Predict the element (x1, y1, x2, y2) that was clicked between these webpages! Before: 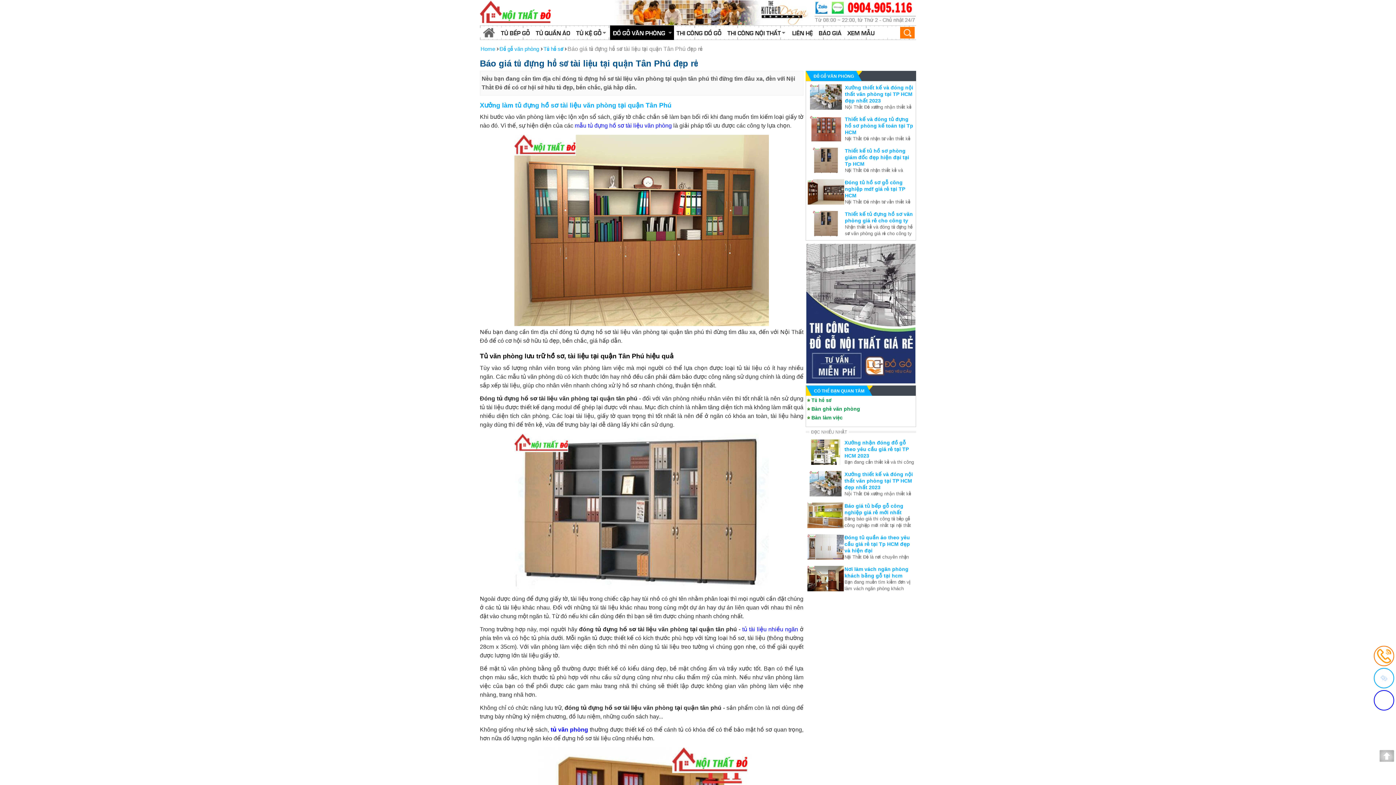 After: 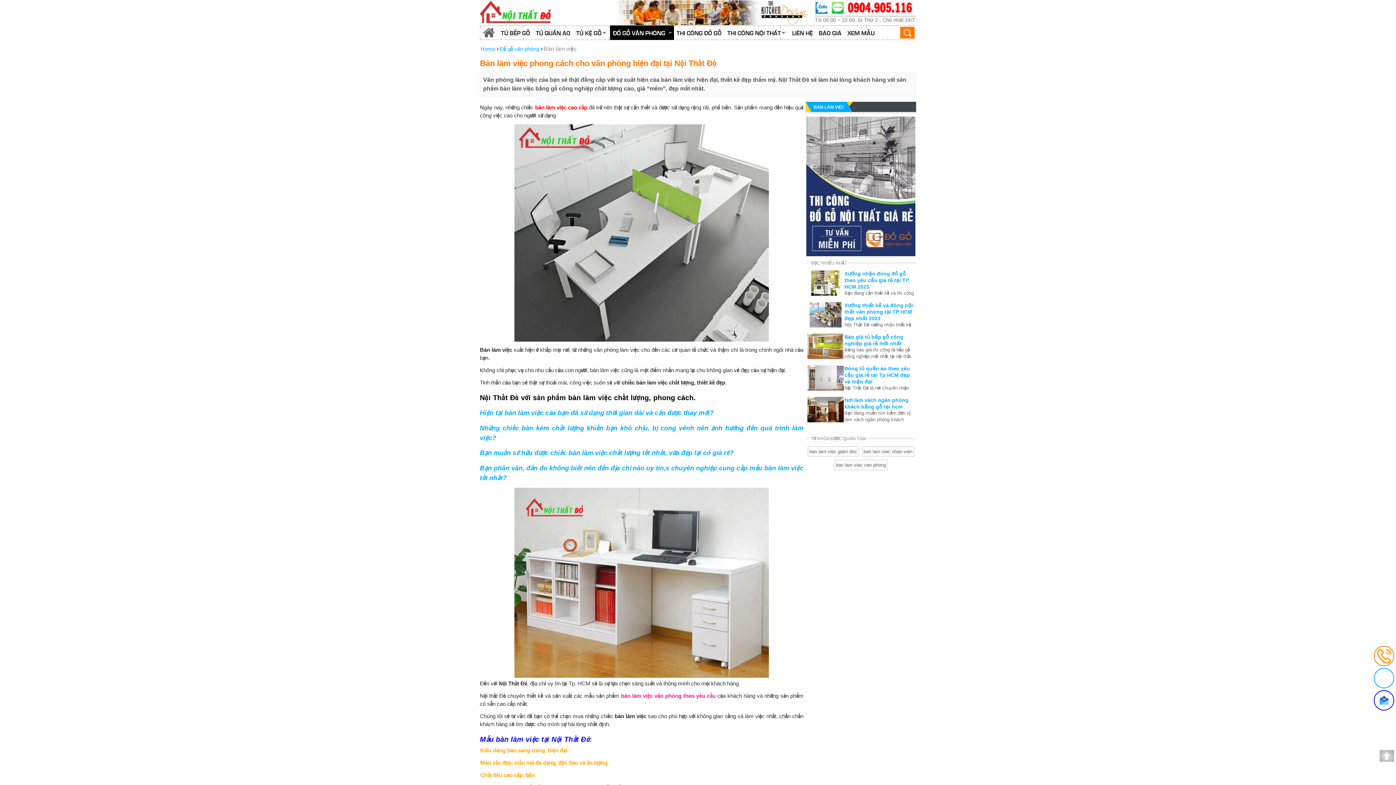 Action: bbox: (807, 414, 914, 421) label: Bàn làm việc